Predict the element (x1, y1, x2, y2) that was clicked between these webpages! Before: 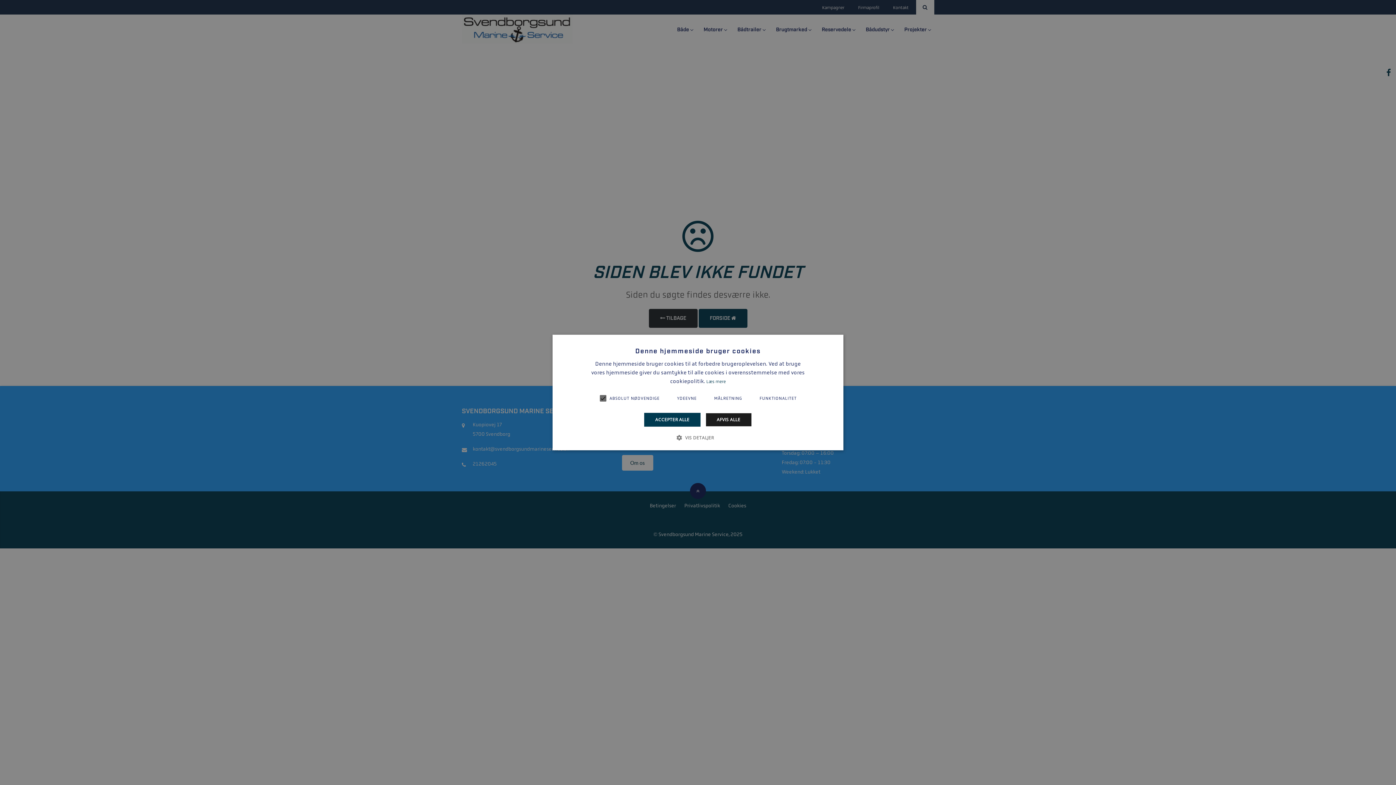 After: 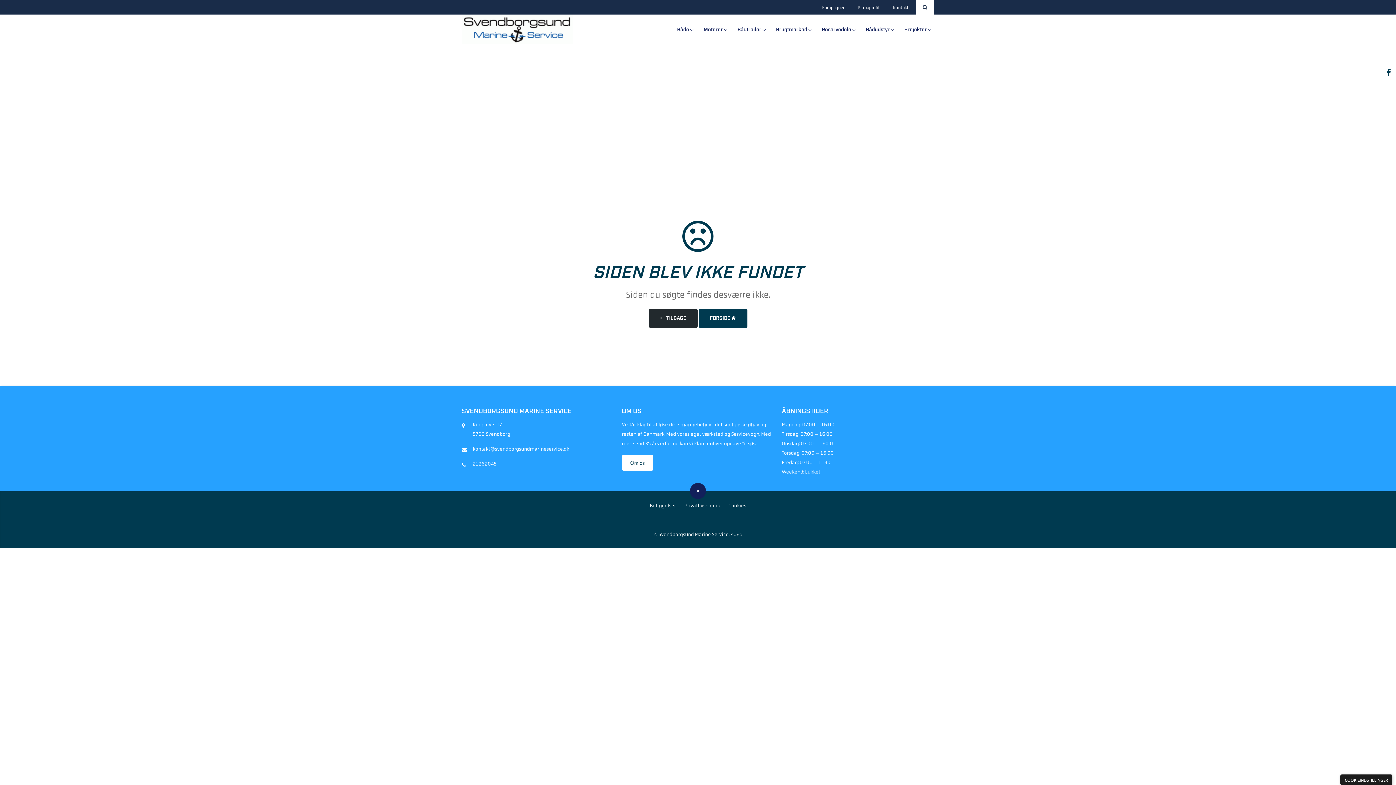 Action: bbox: (705, 413, 751, 426) label: AFVIS ALLE